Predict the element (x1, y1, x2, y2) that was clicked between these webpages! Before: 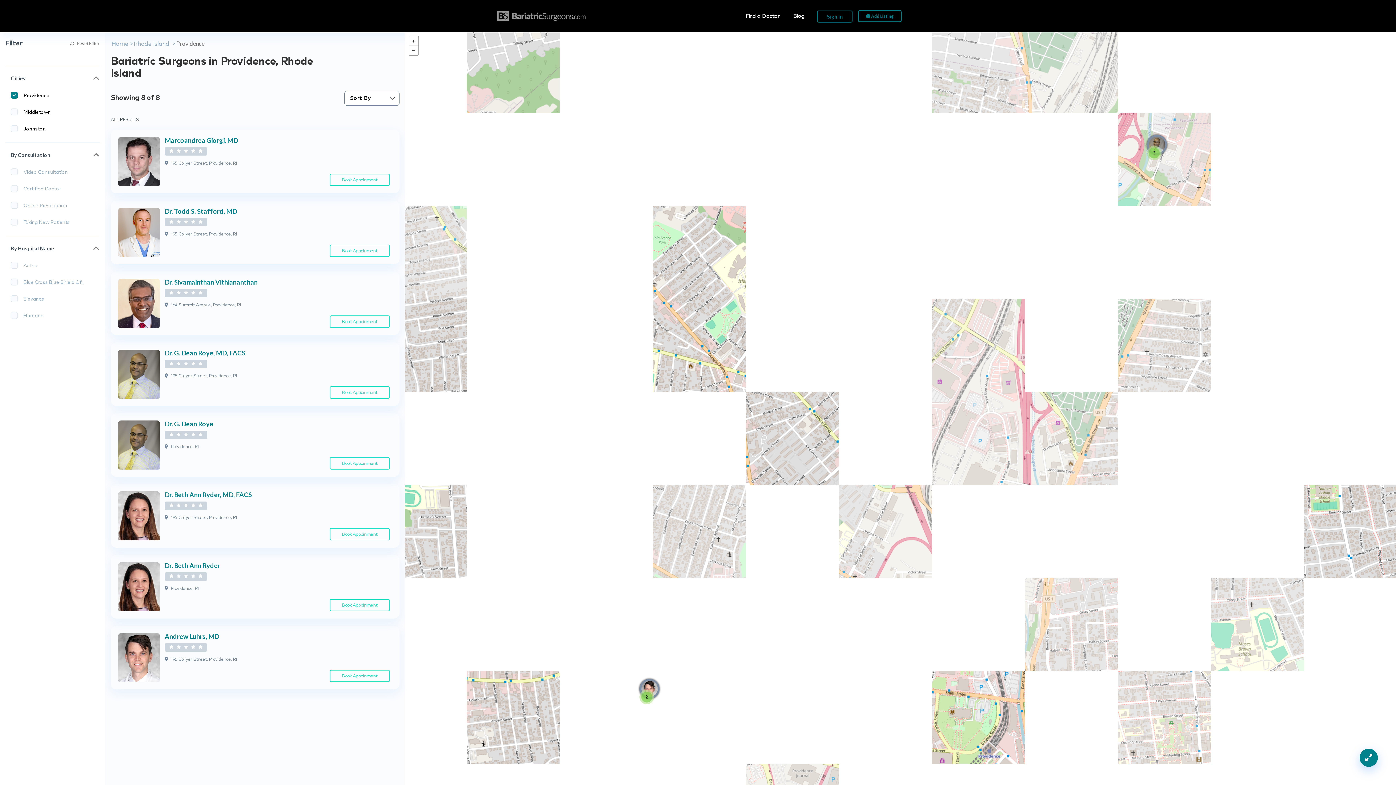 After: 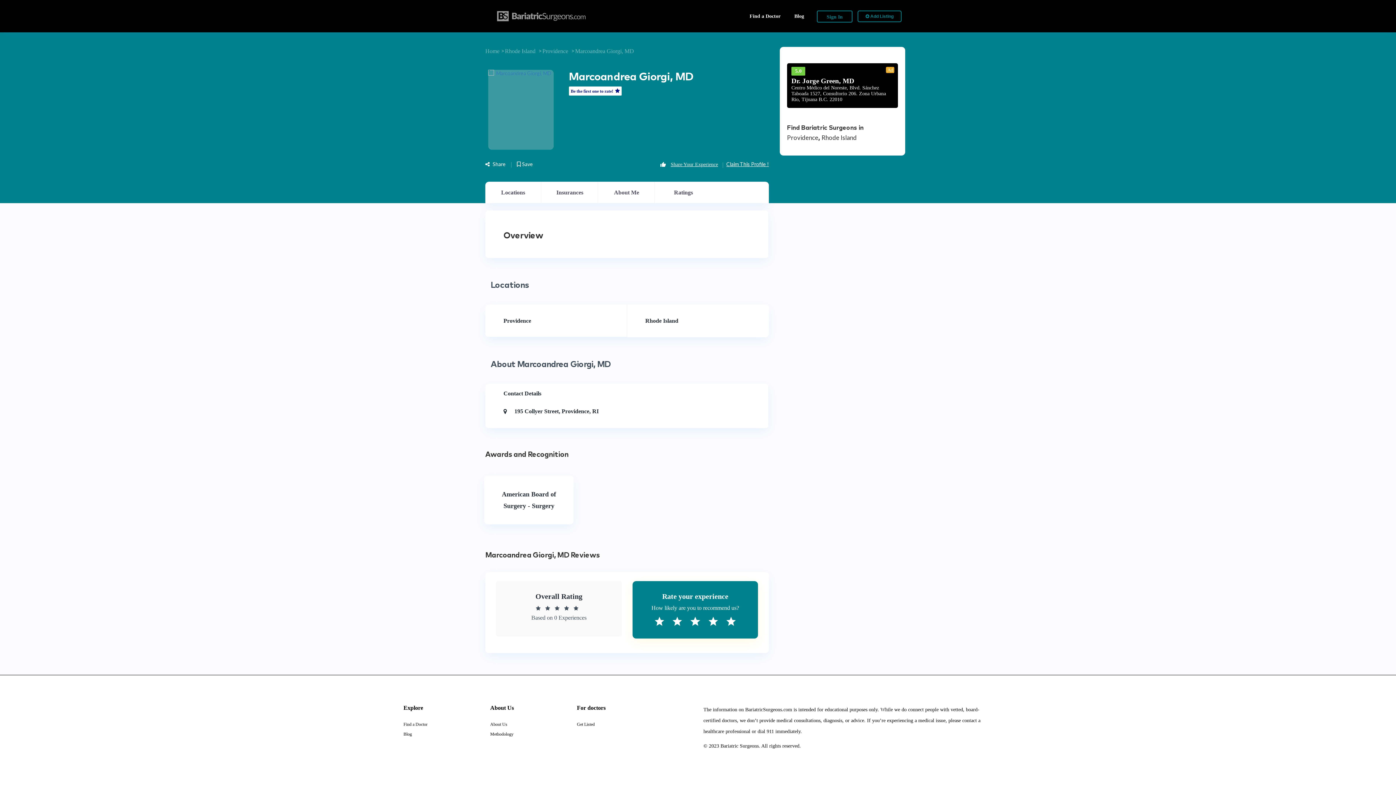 Action: bbox: (329, 173, 389, 186) label: Book Appoinment